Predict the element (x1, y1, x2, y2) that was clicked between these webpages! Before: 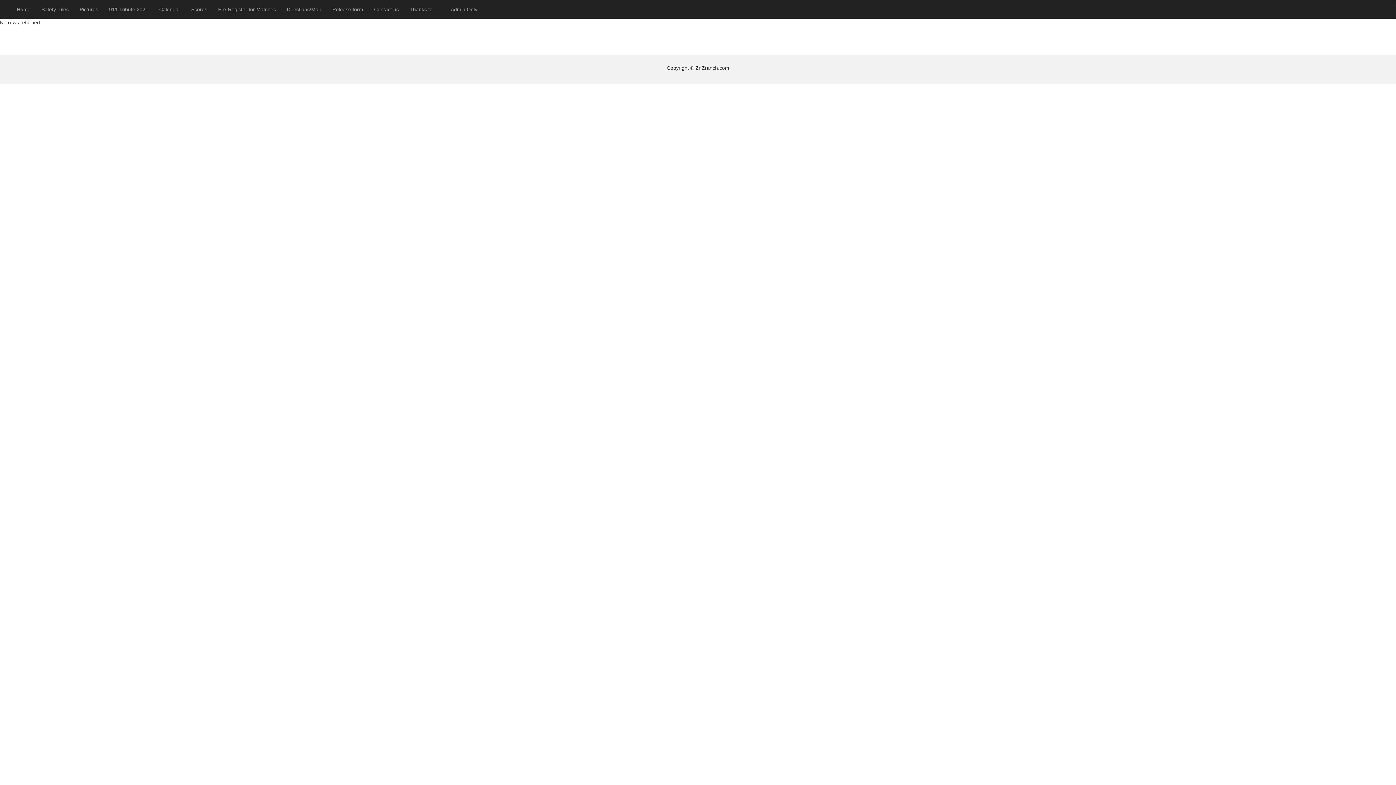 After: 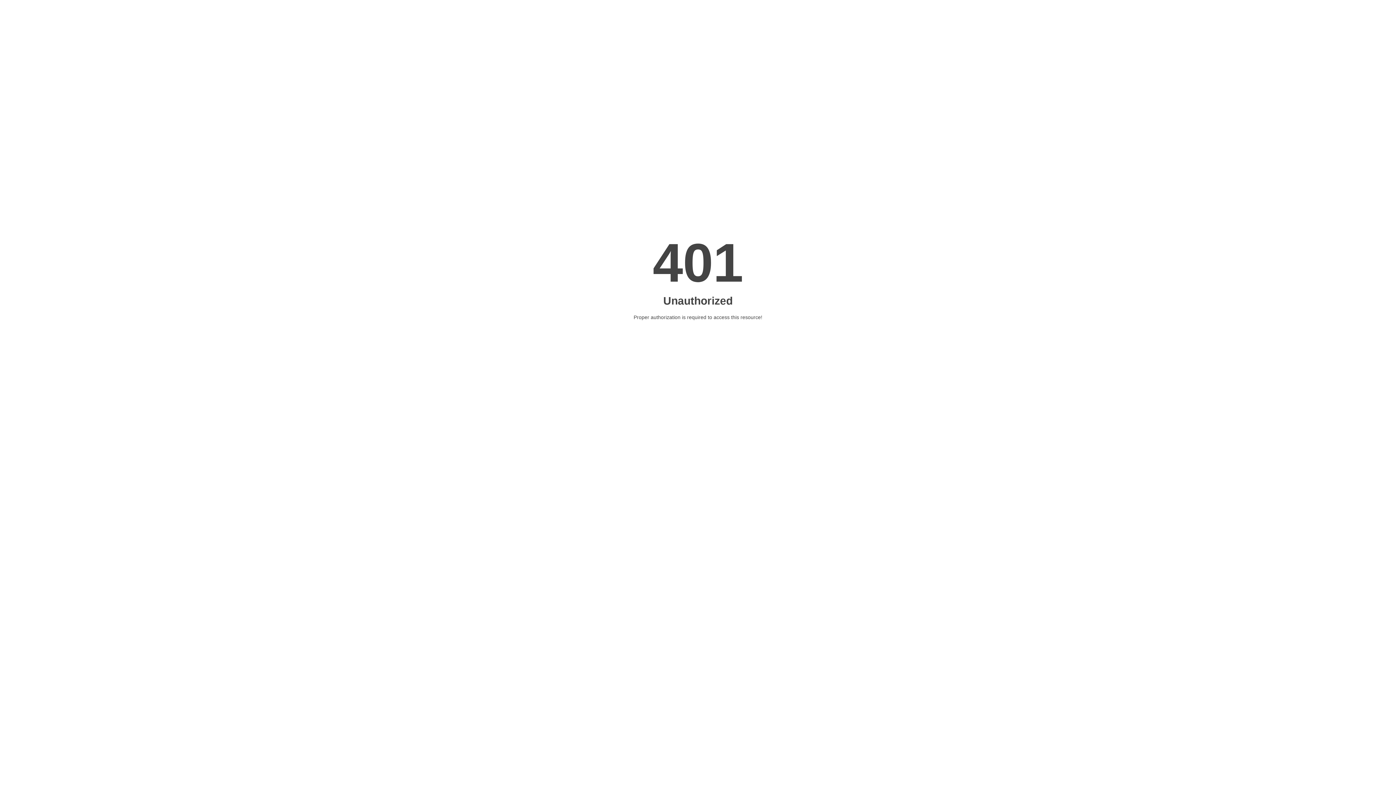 Action: bbox: (445, 0, 482, 18) label: Admin Only